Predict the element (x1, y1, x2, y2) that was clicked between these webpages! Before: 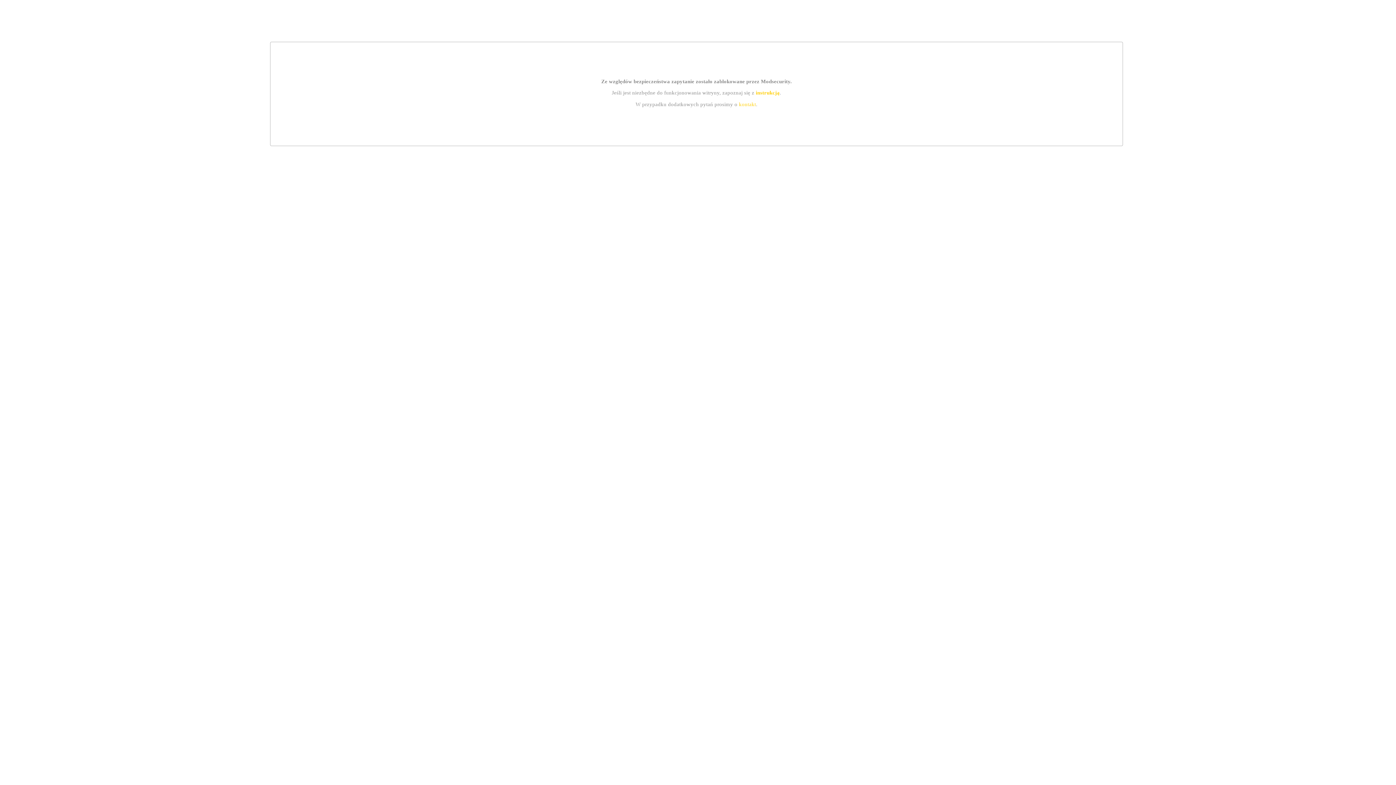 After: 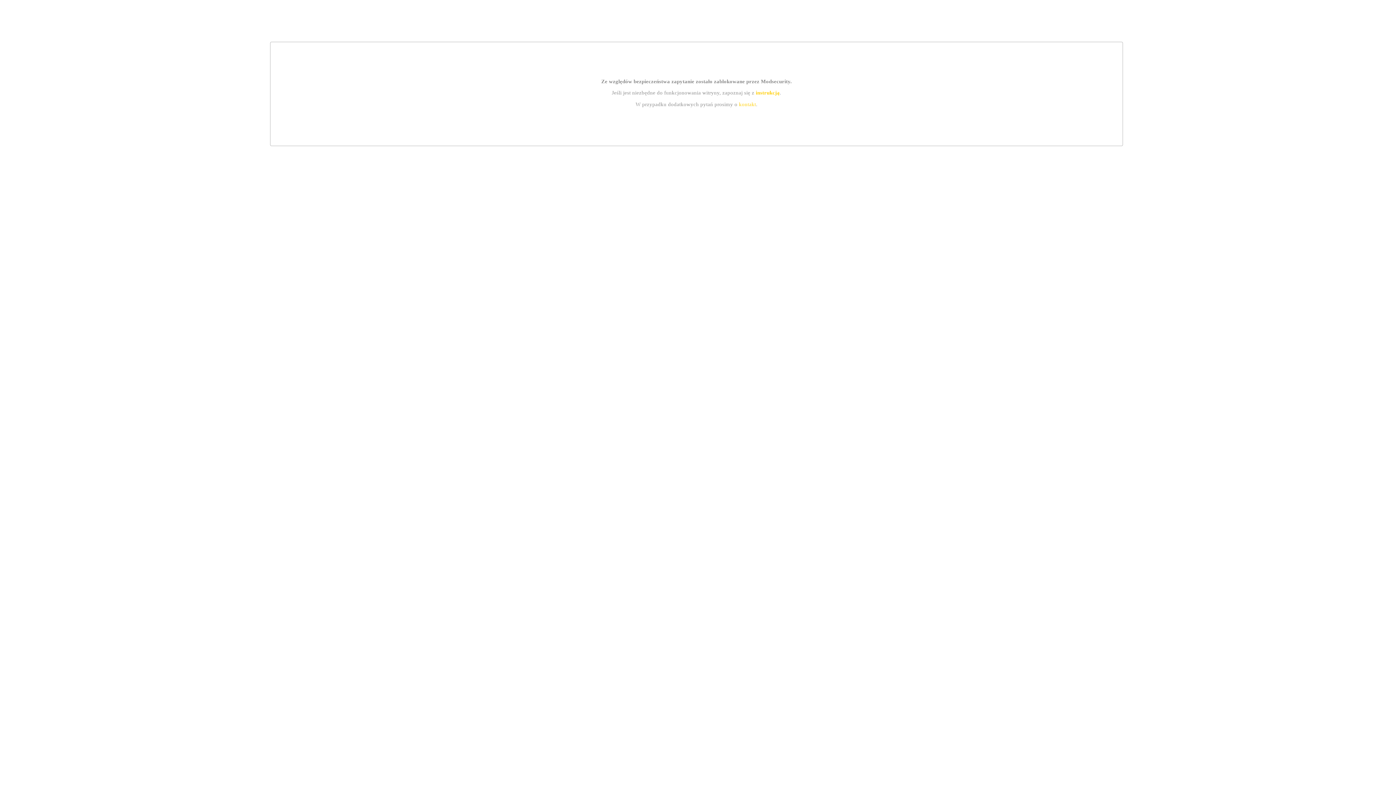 Action: bbox: (755, 89, 779, 95) label: instrukcją